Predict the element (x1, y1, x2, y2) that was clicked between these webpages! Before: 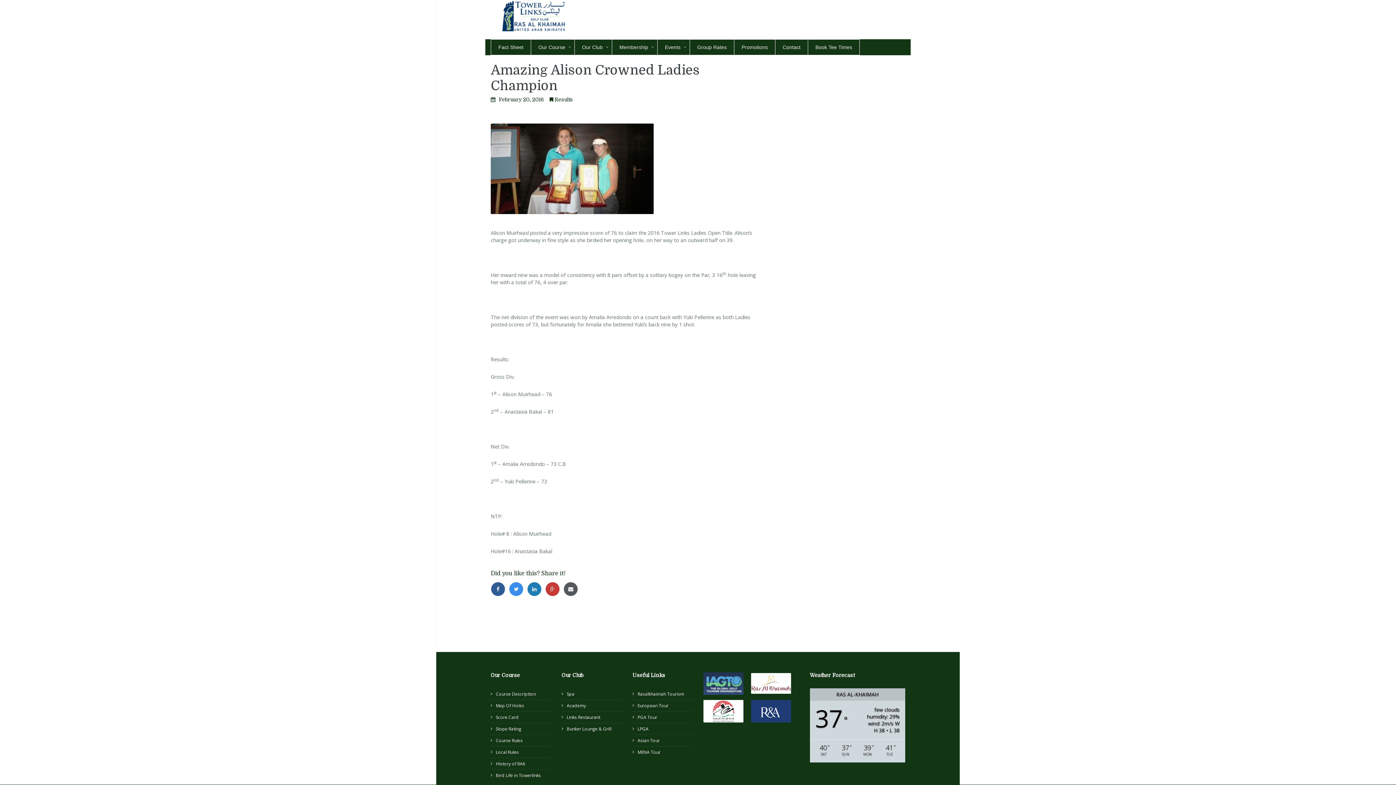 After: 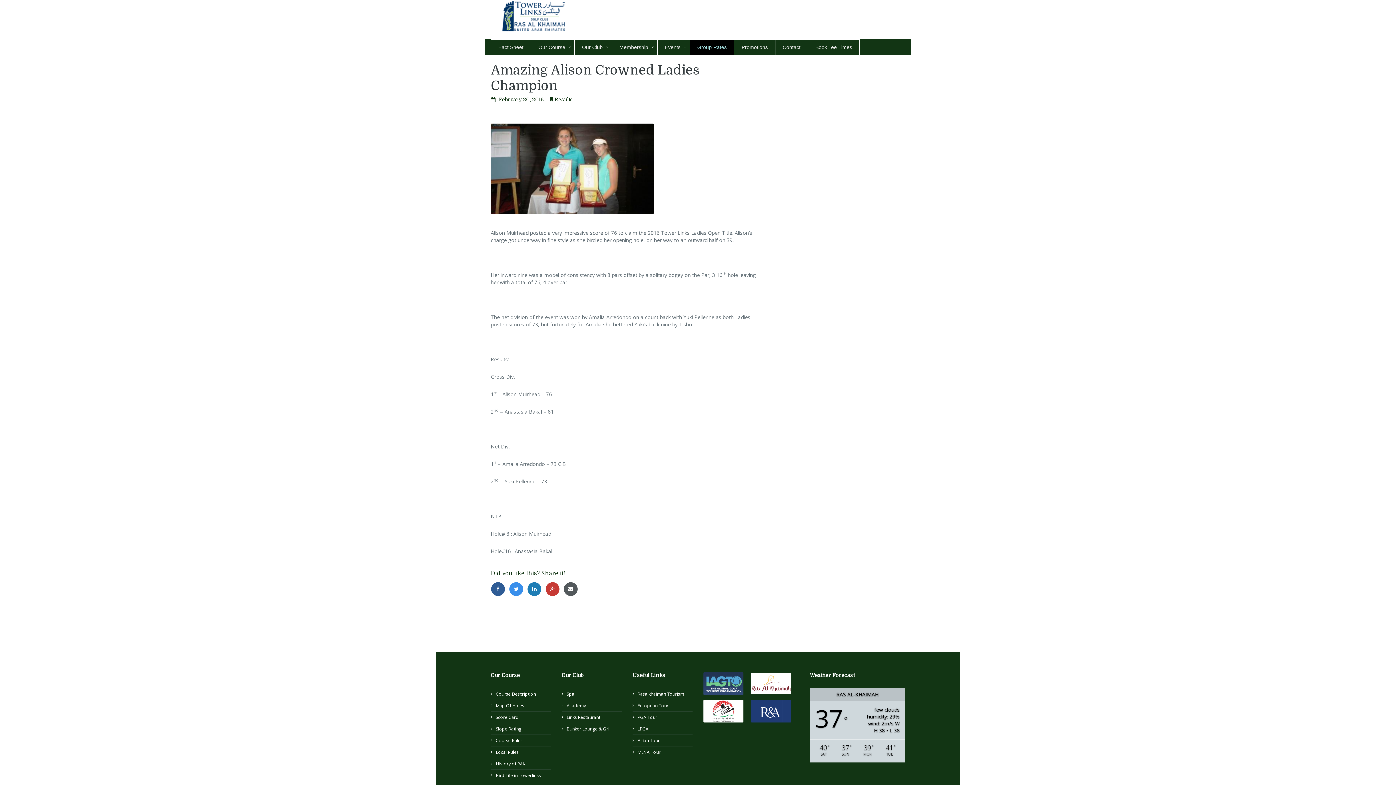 Action: label: Group Rates bbox: (689, 39, 734, 55)